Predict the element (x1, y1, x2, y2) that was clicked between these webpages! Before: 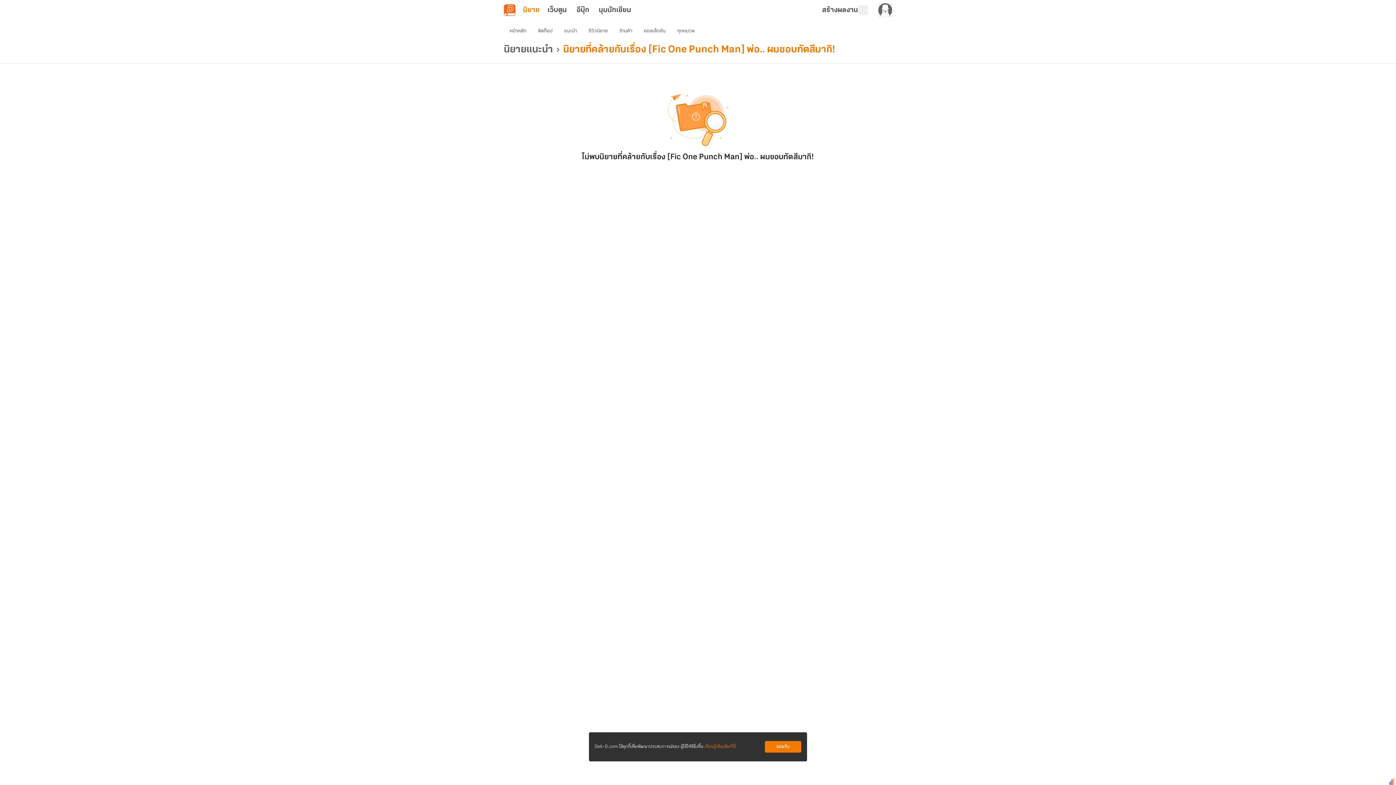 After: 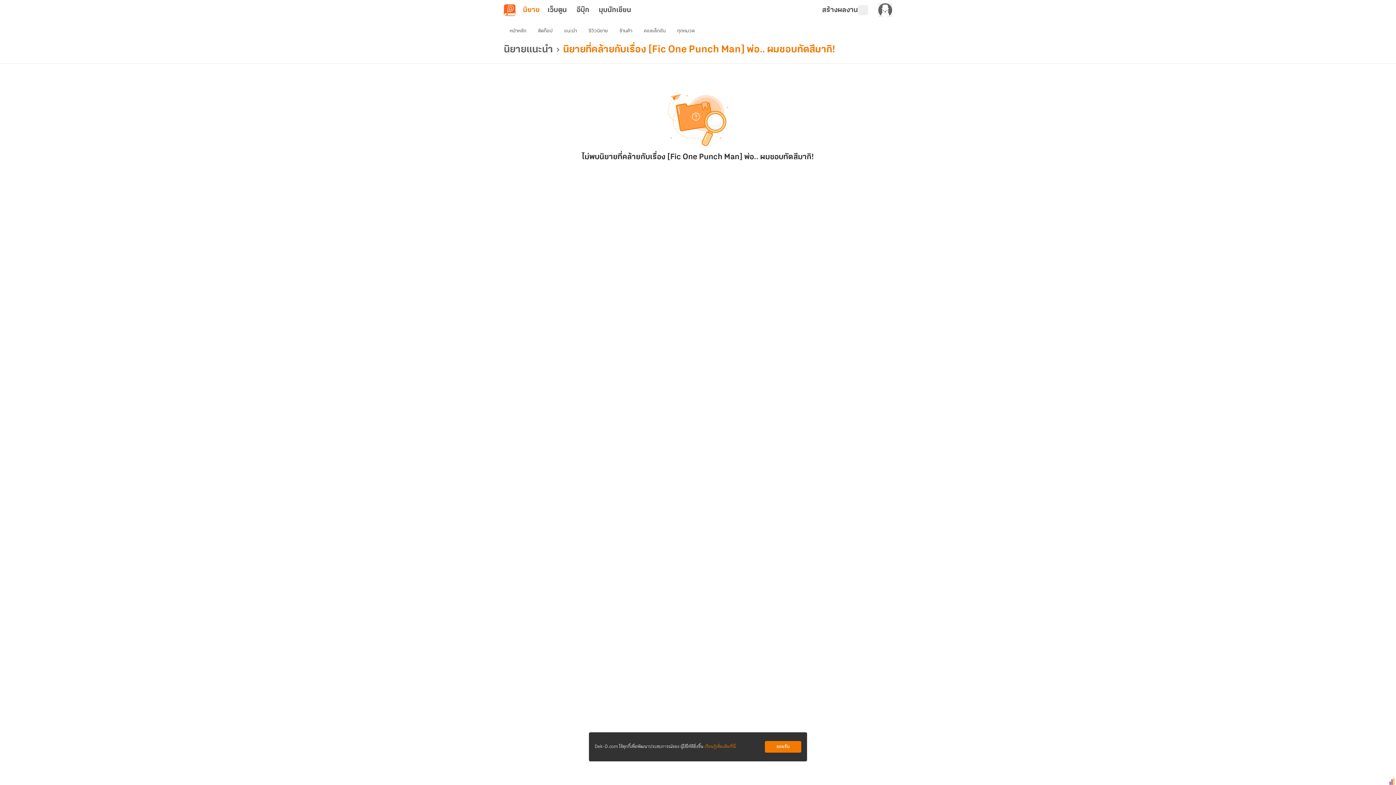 Action: bbox: (704, 742, 736, 751) label: เรียนรู้เพิ่มเติมที่นี่